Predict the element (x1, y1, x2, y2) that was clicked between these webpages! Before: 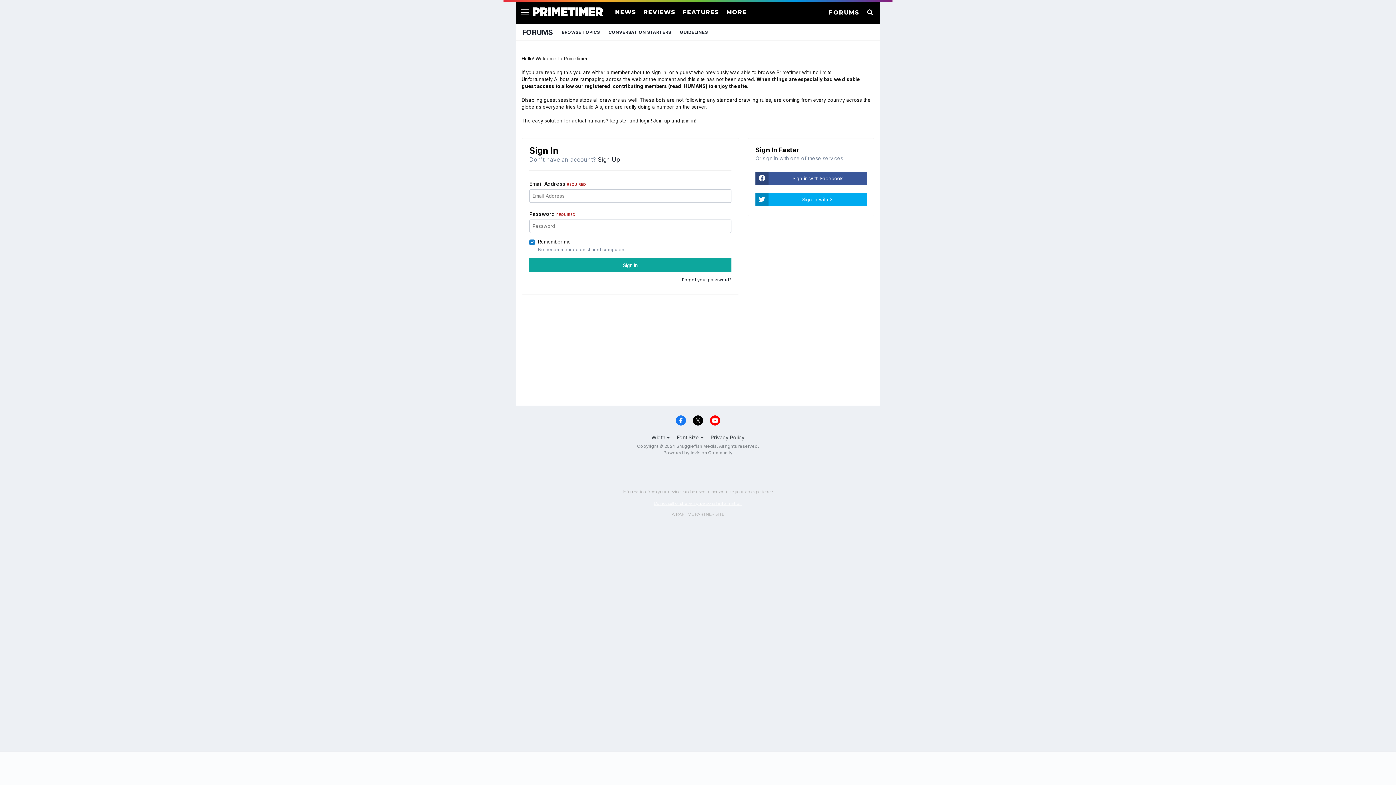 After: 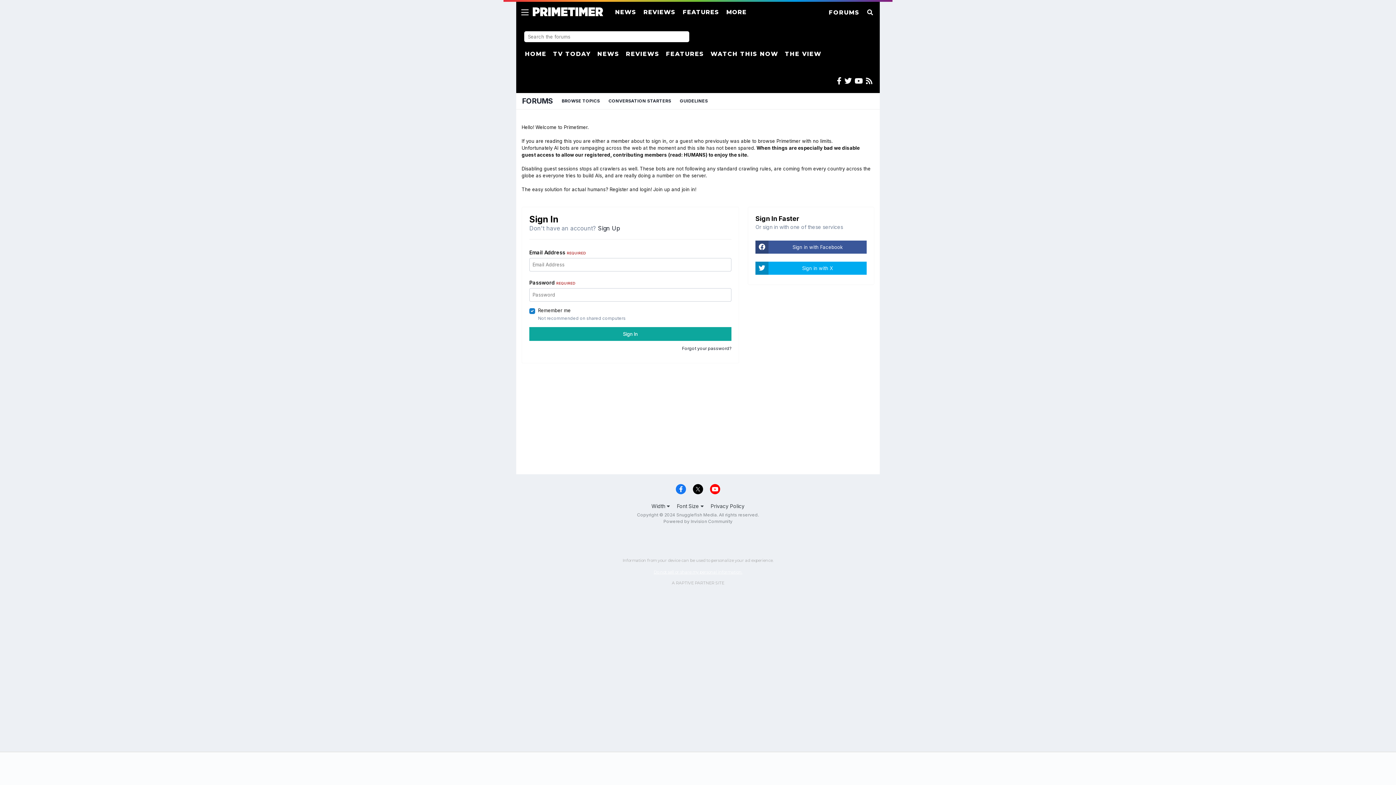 Action: bbox: (867, 9, 873, 16)